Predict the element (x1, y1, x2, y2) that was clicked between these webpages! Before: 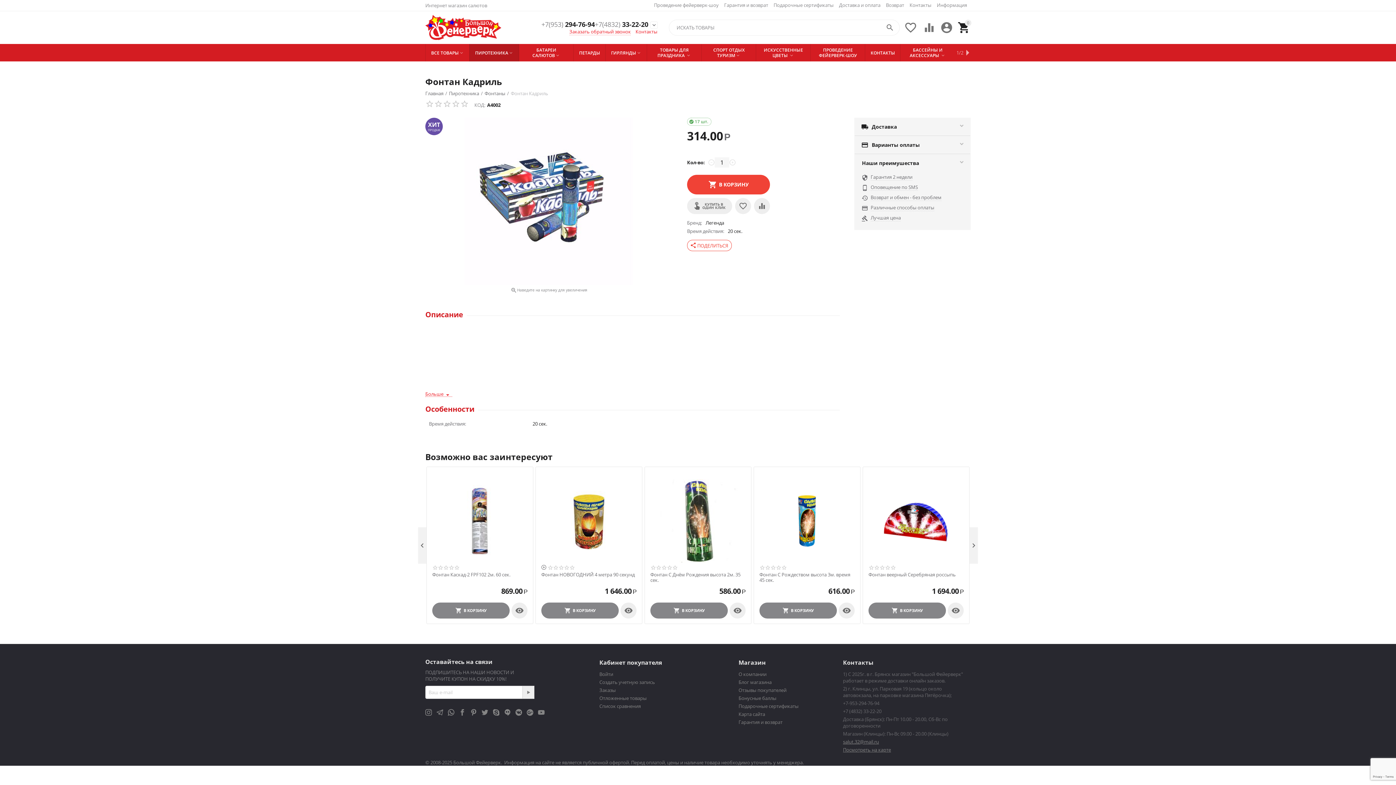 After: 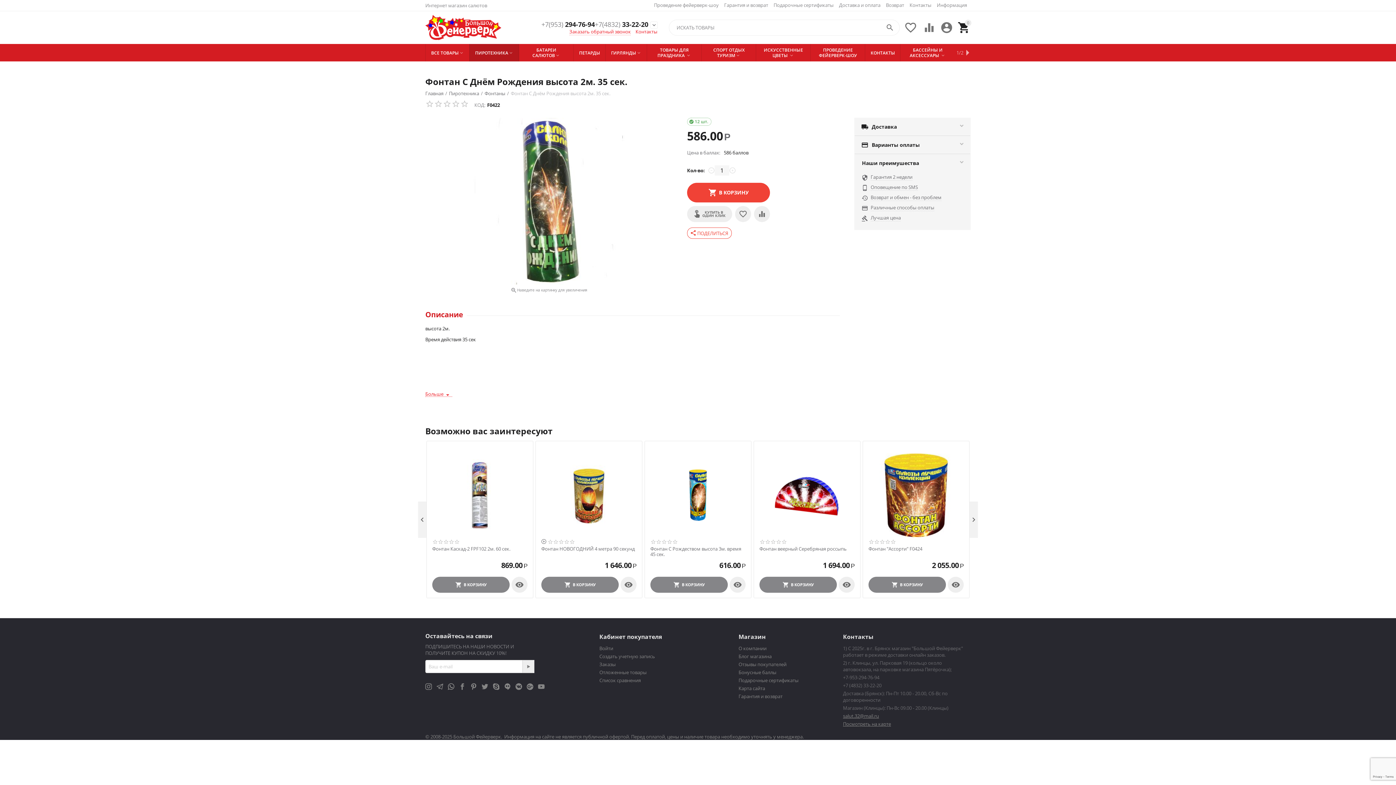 Action: bbox: (650, 479, 745, 563)